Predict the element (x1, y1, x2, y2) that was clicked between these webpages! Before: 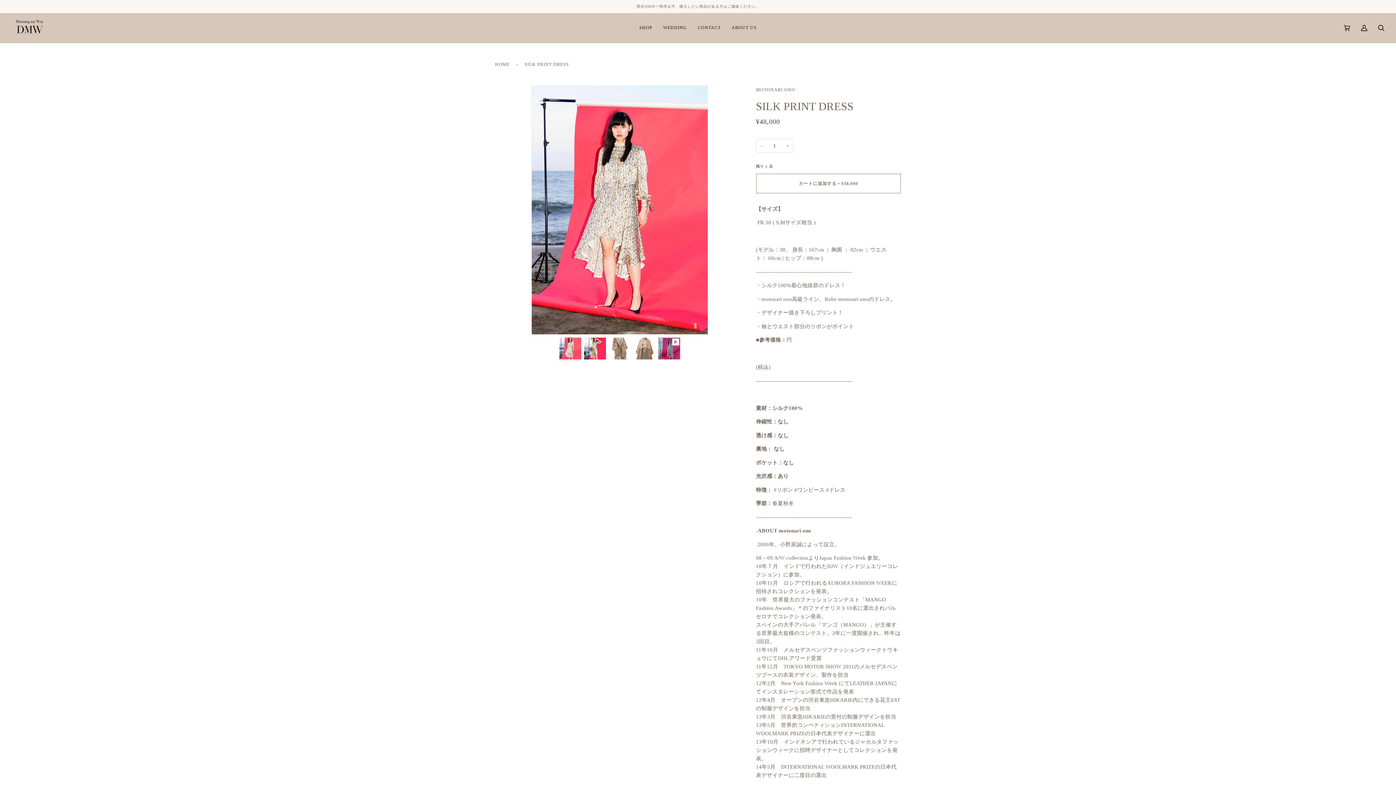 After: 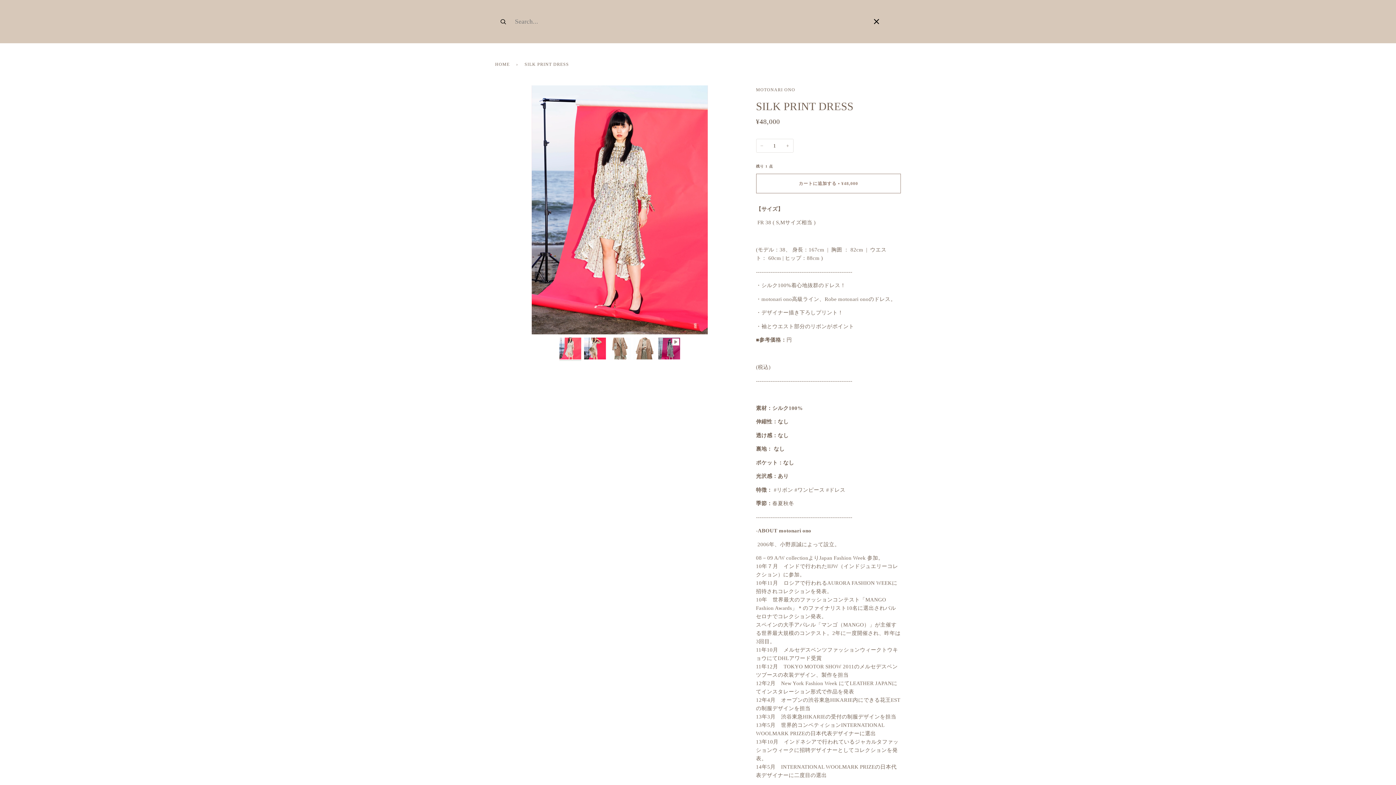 Action: bbox: (1373, 13, 1390, 42) label: Search